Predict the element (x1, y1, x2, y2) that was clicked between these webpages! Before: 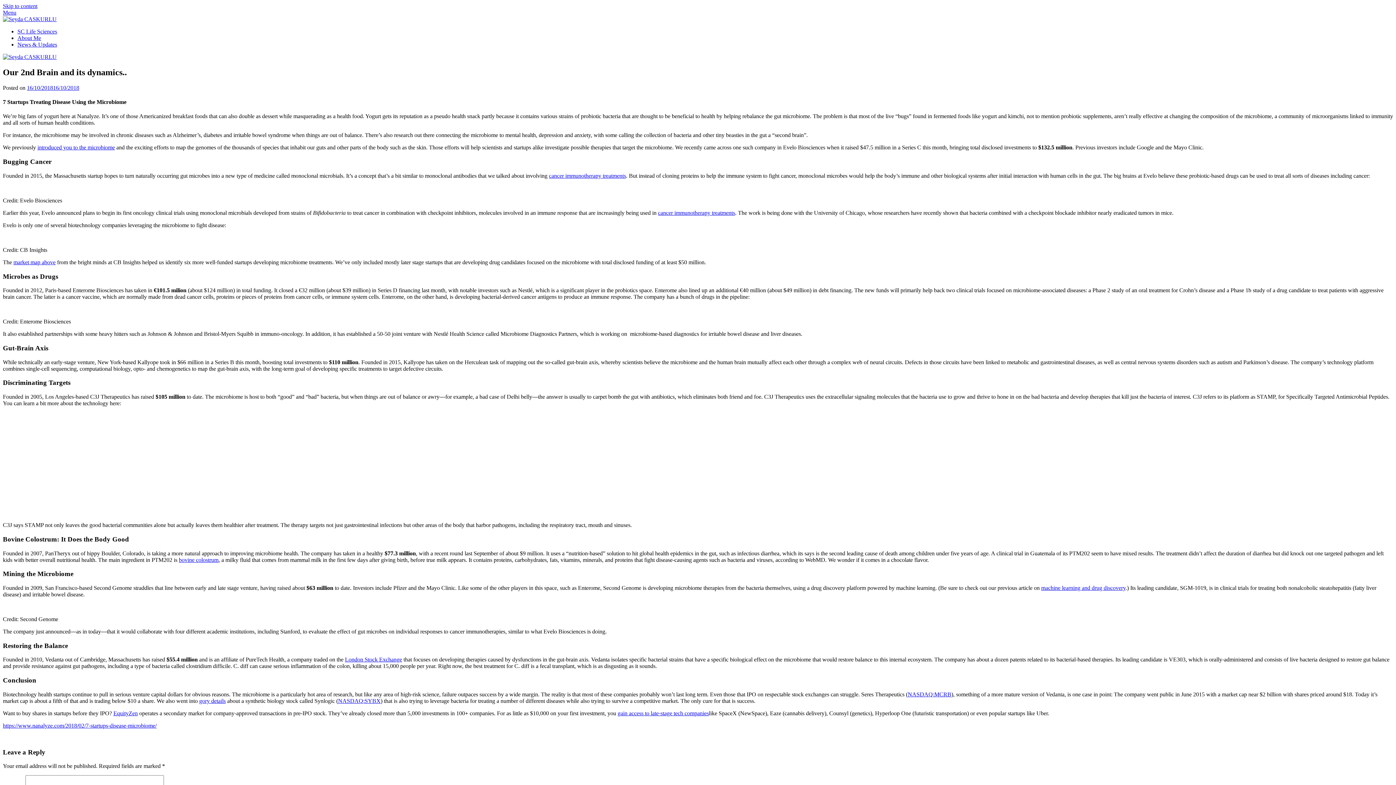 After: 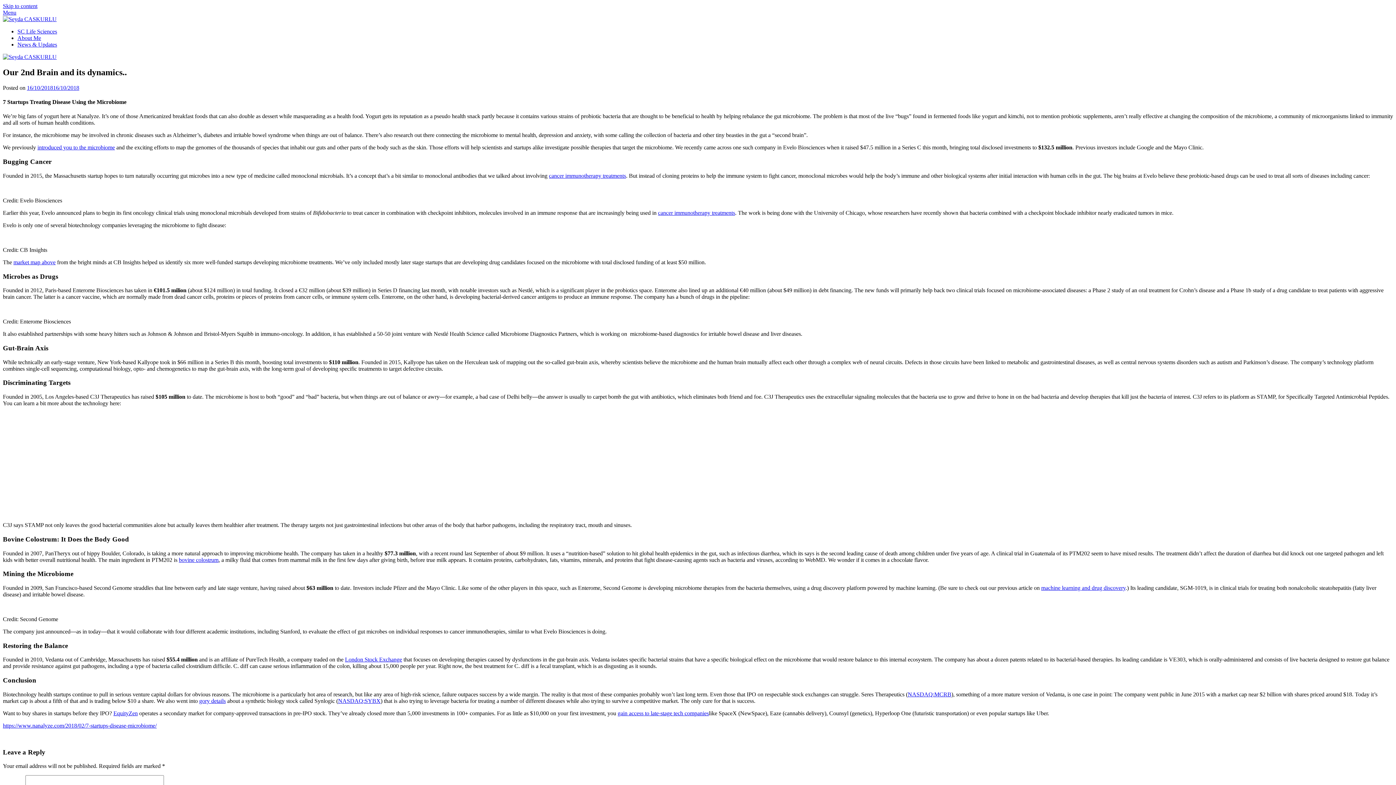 Action: bbox: (37, 144, 114, 150) label: introduced you to the microbiome